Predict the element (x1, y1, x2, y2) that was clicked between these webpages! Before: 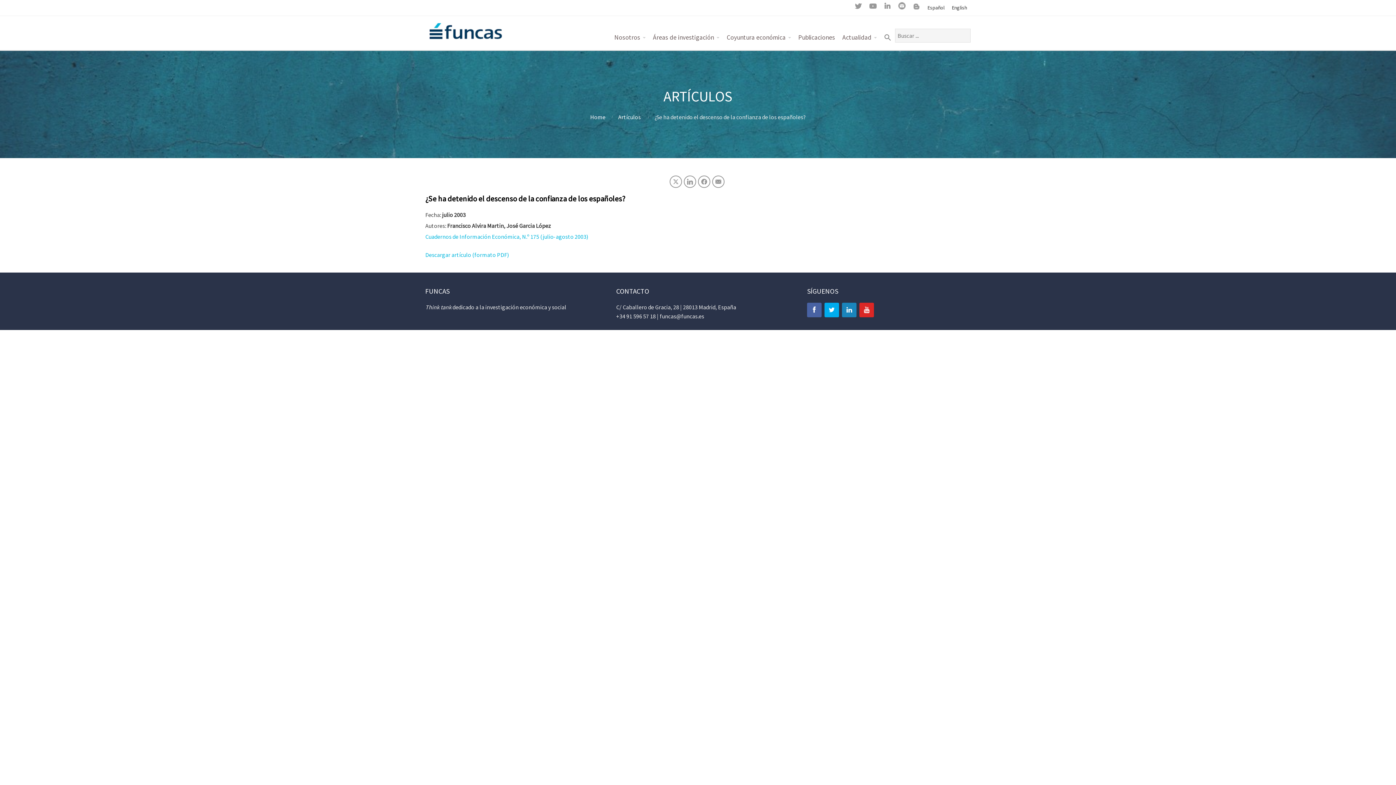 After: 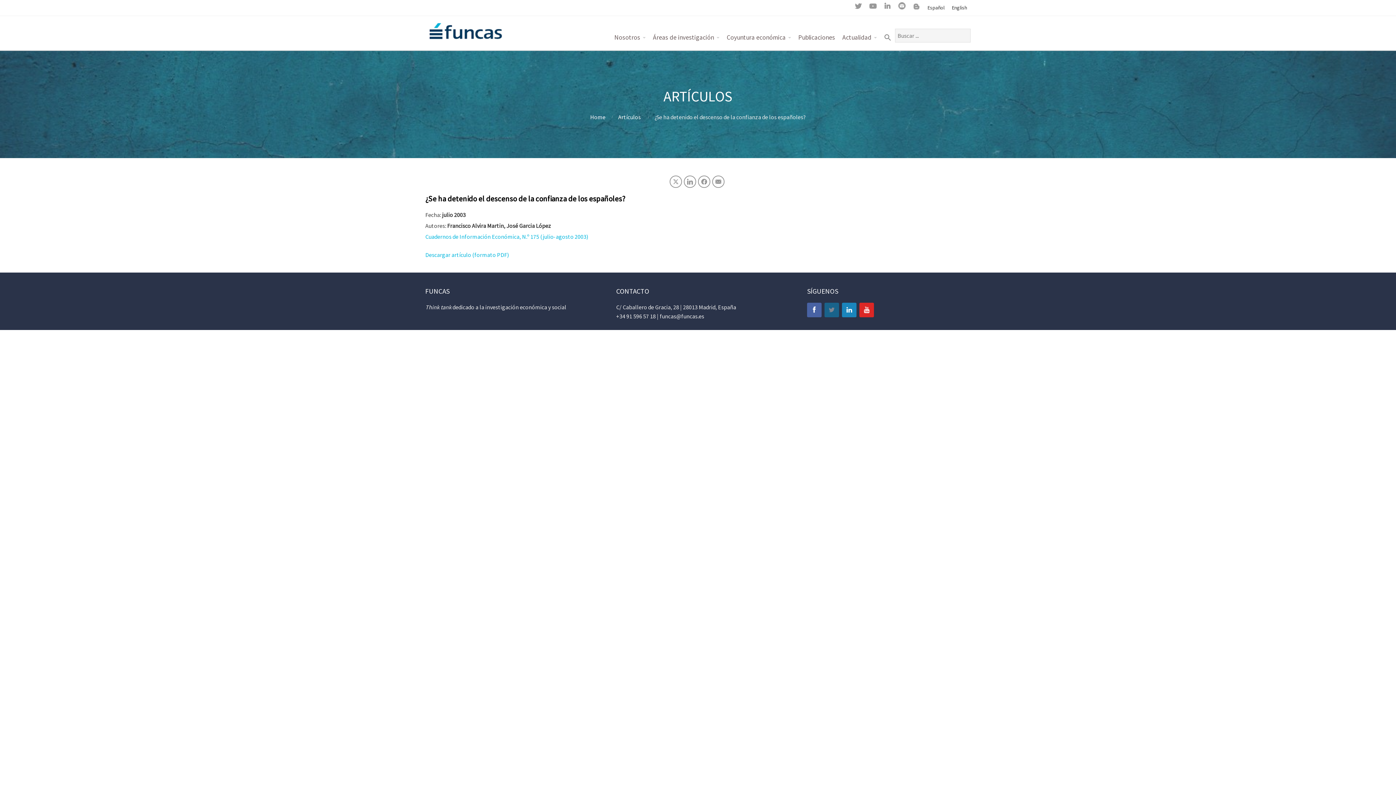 Action: bbox: (824, 302, 839, 317)